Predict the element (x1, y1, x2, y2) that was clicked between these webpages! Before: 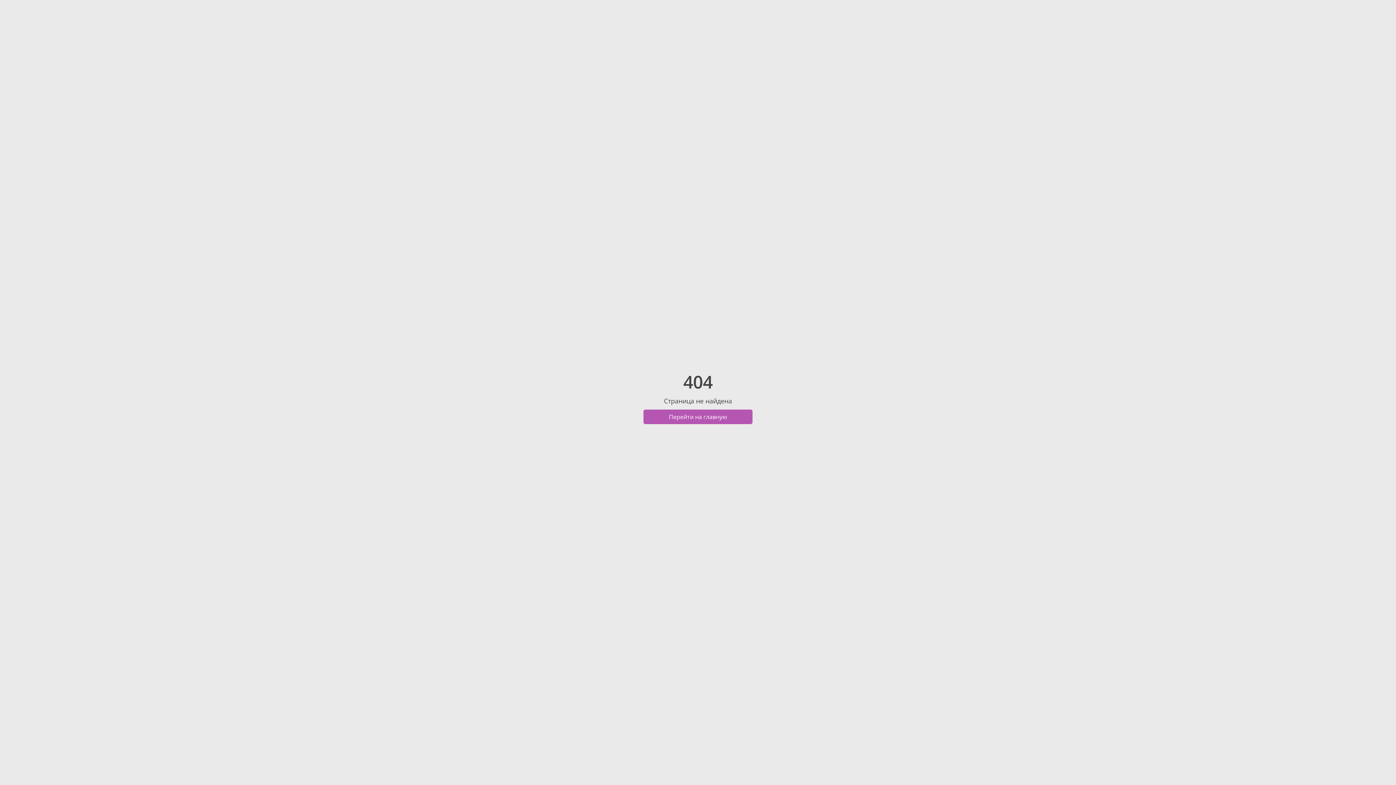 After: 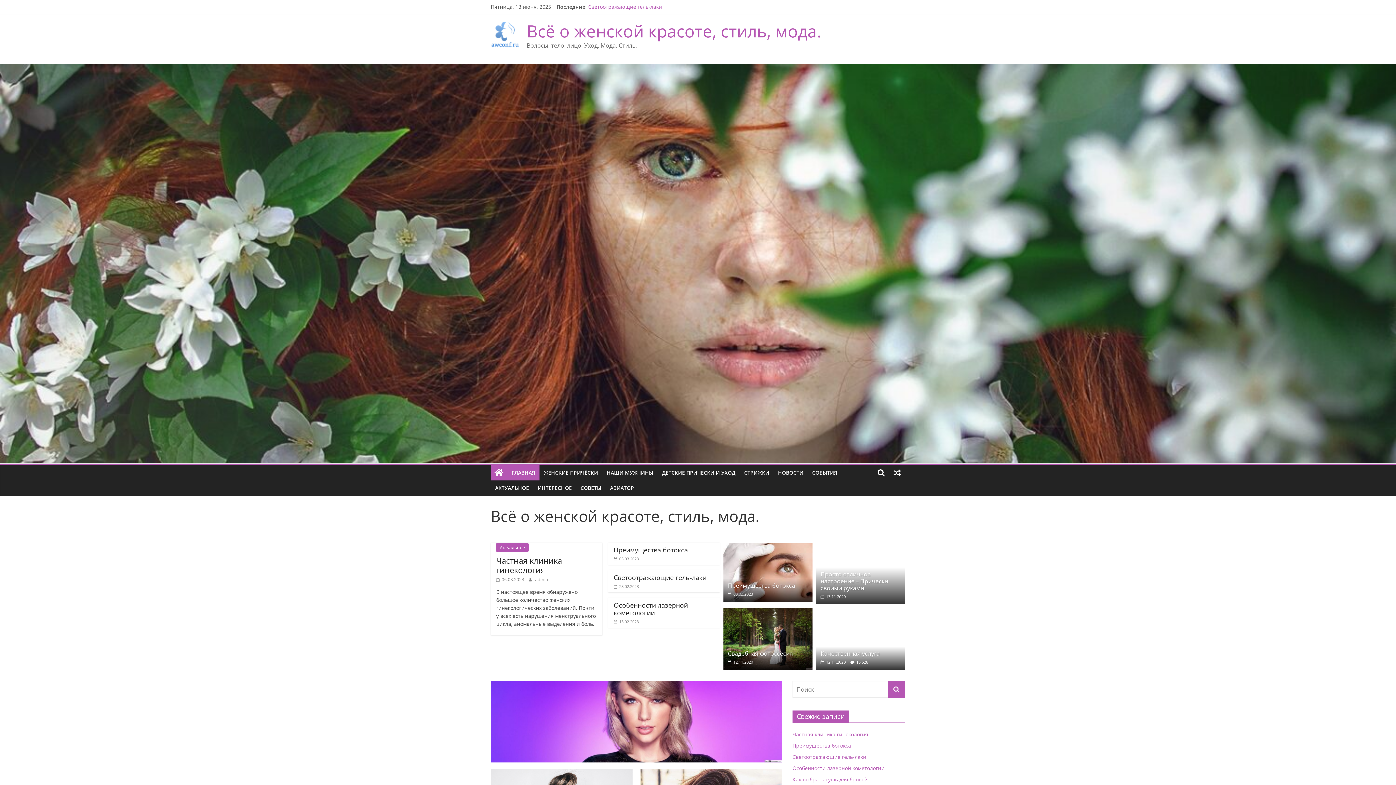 Action: bbox: (643, 409, 752, 424) label: Перейти на главную